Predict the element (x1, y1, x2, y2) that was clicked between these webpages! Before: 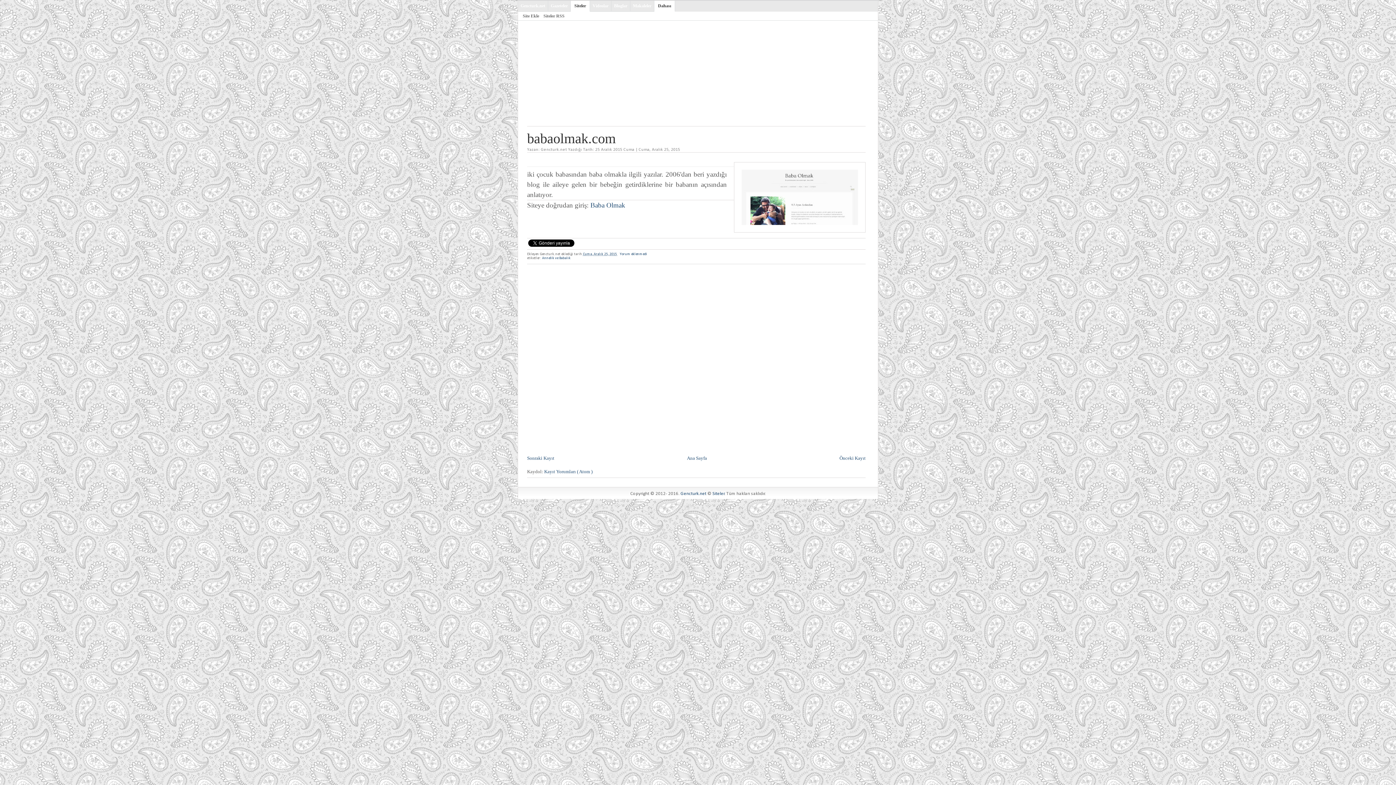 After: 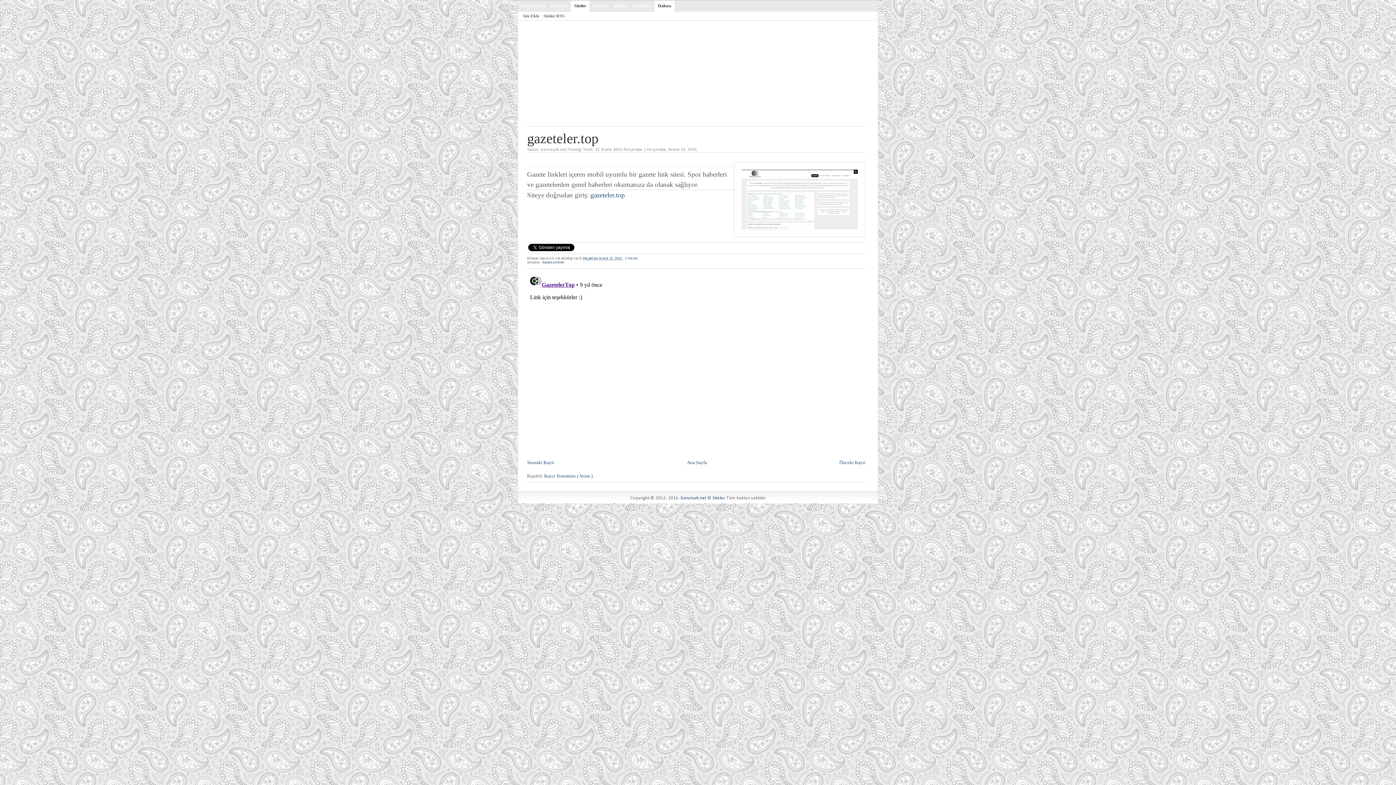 Action: label: Sonraki Kayıt bbox: (527, 455, 554, 461)